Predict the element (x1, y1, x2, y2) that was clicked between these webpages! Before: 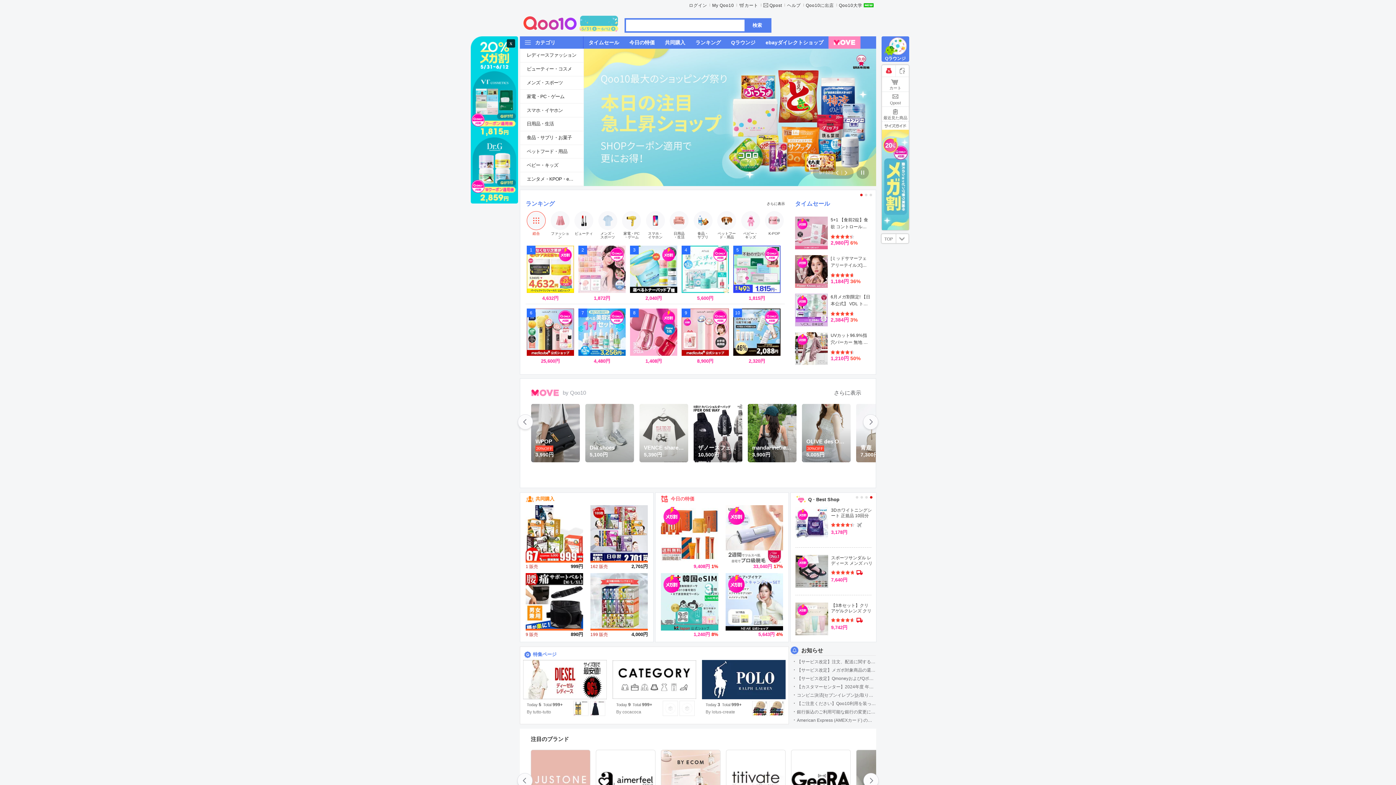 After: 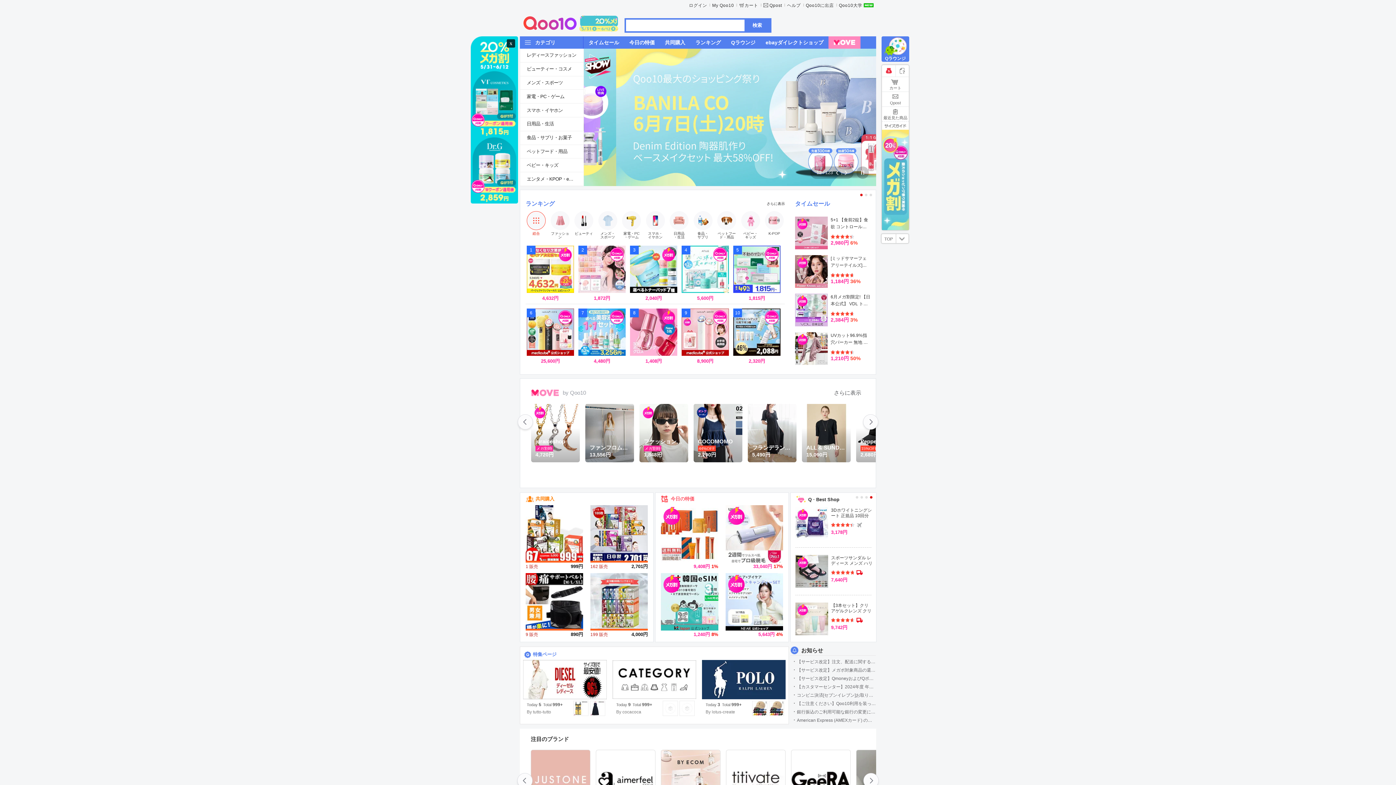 Action: bbox: (612, 660, 696, 699)